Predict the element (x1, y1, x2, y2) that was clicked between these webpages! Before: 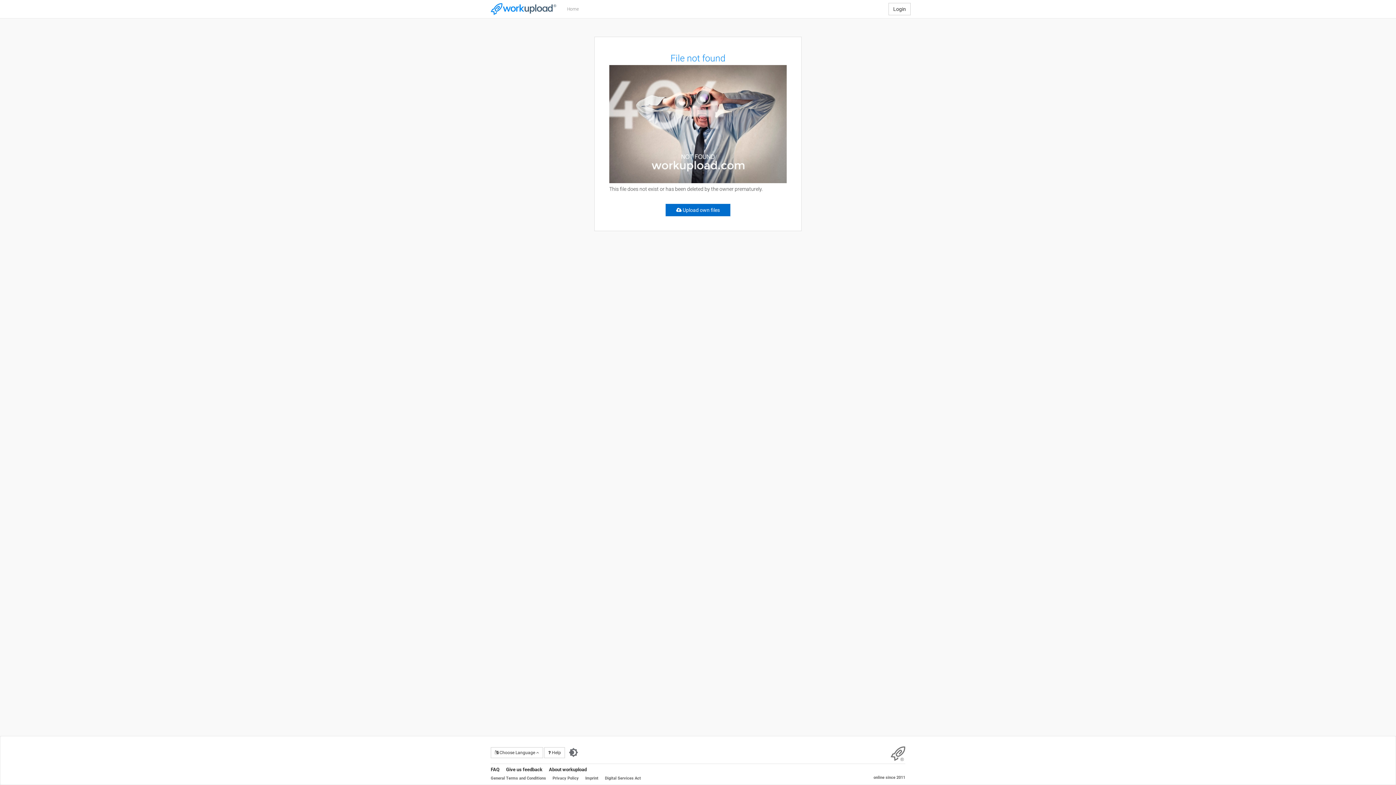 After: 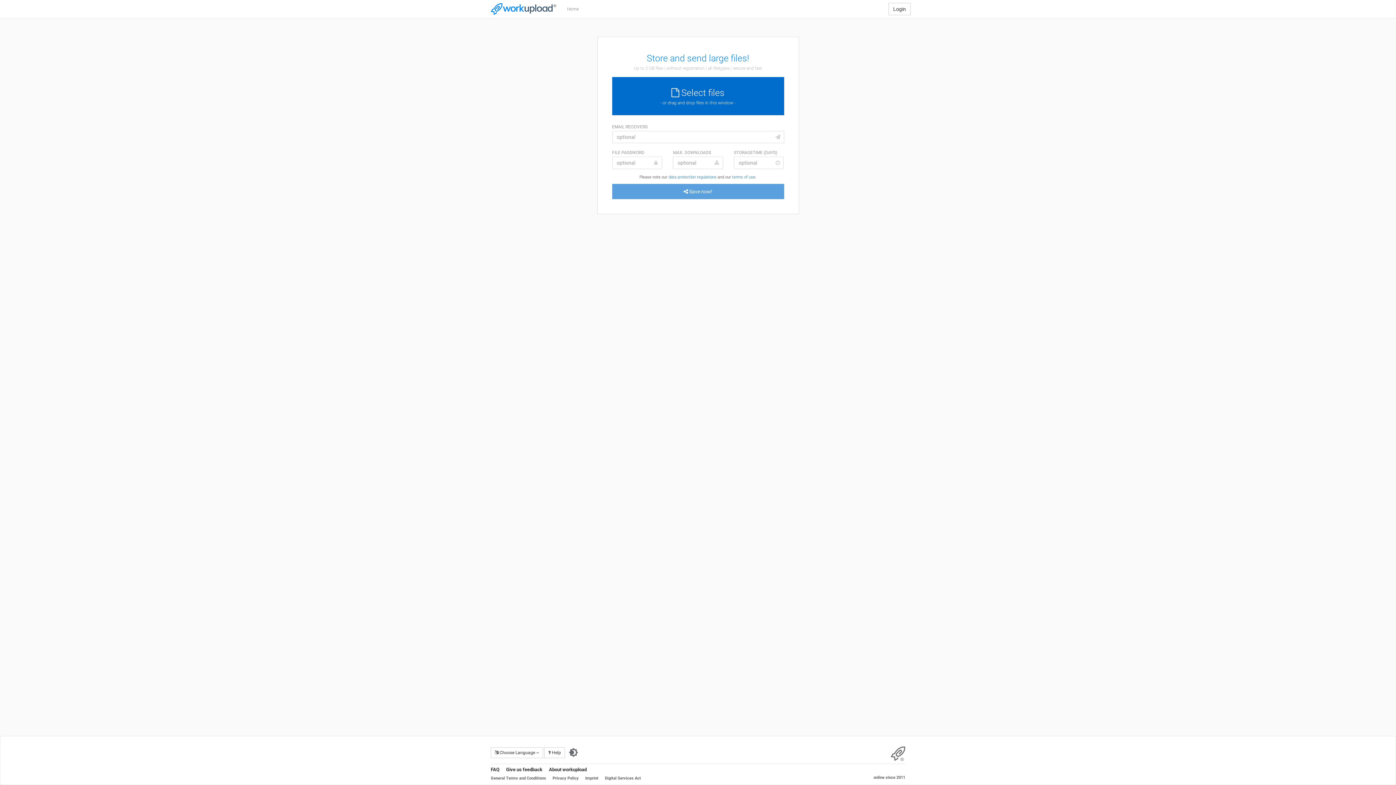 Action: bbox: (890, 746, 905, 763)